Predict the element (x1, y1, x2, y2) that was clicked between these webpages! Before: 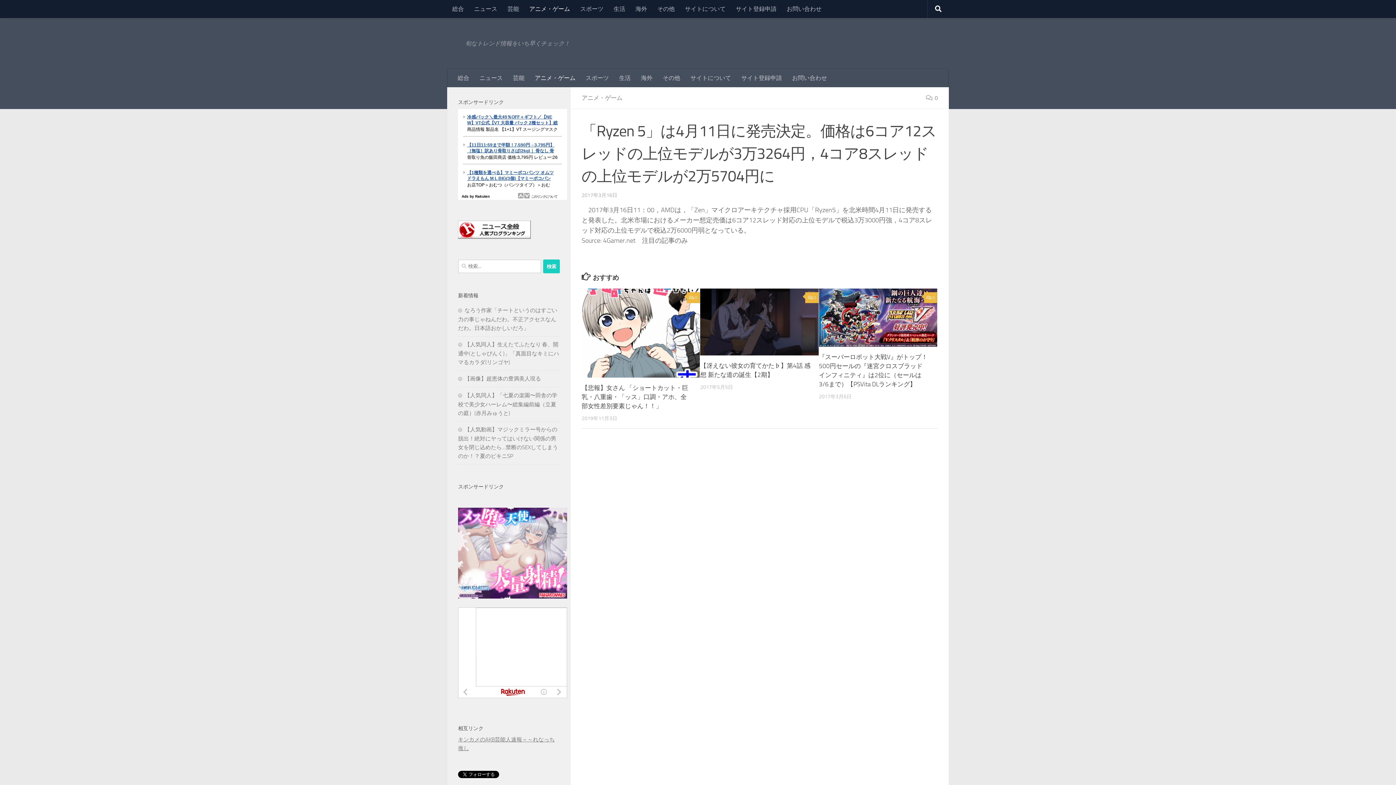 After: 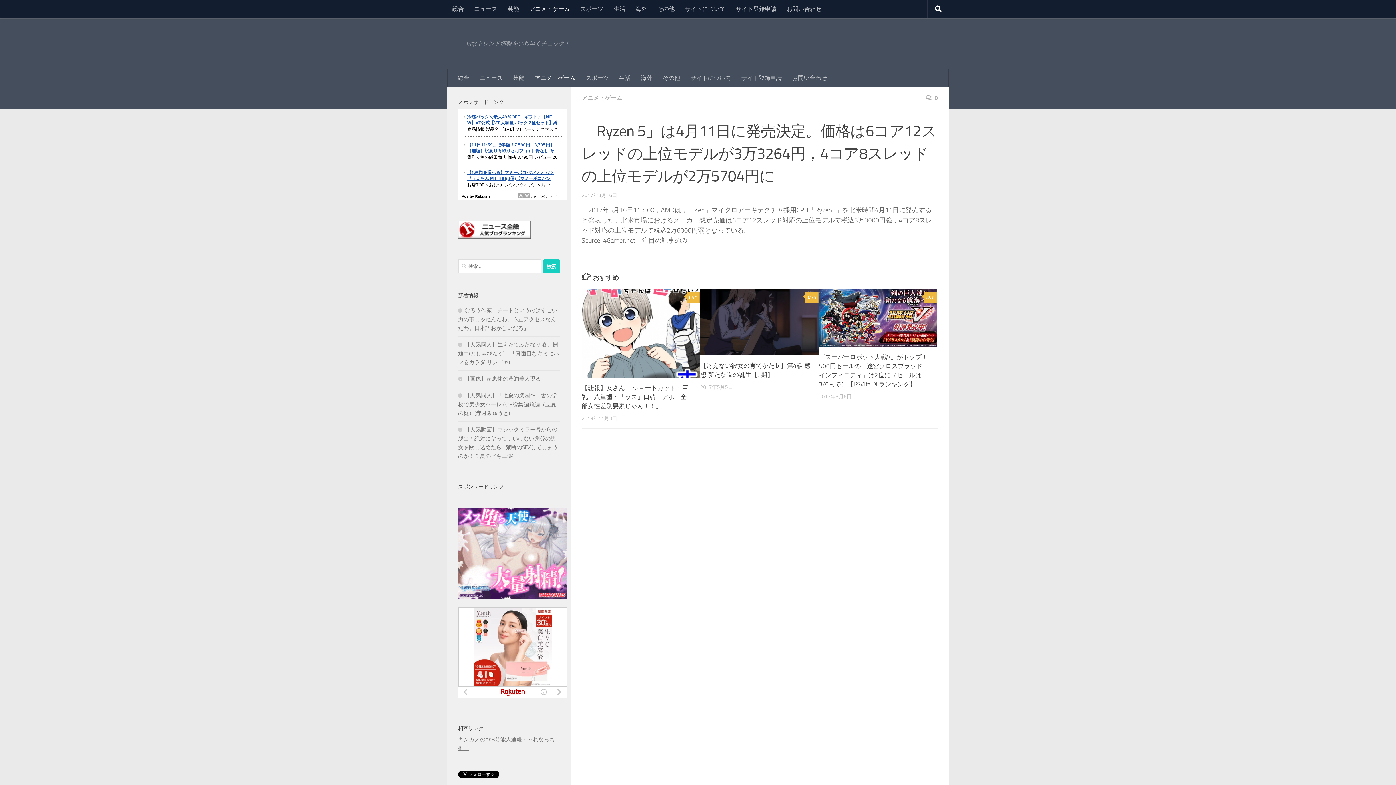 Action: bbox: (458, 233, 530, 240)